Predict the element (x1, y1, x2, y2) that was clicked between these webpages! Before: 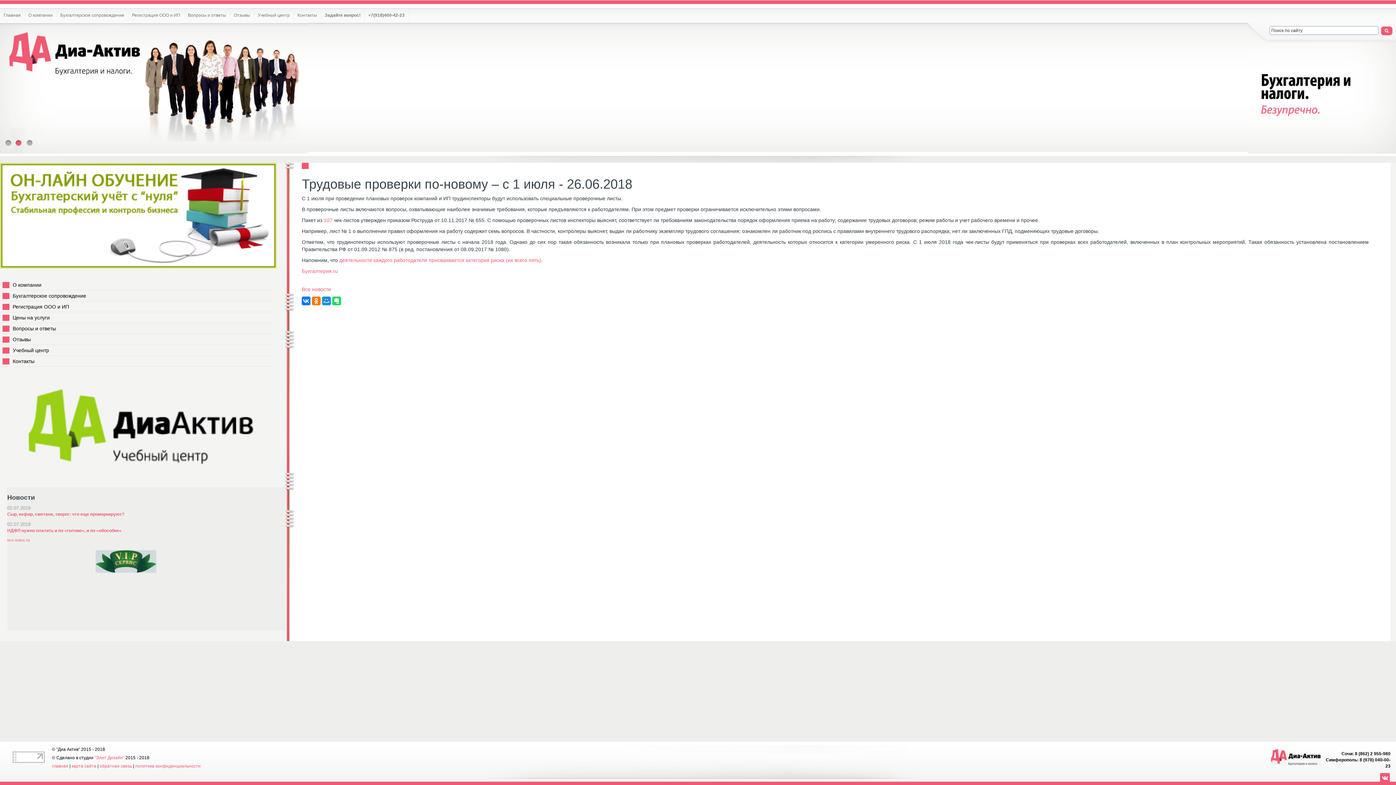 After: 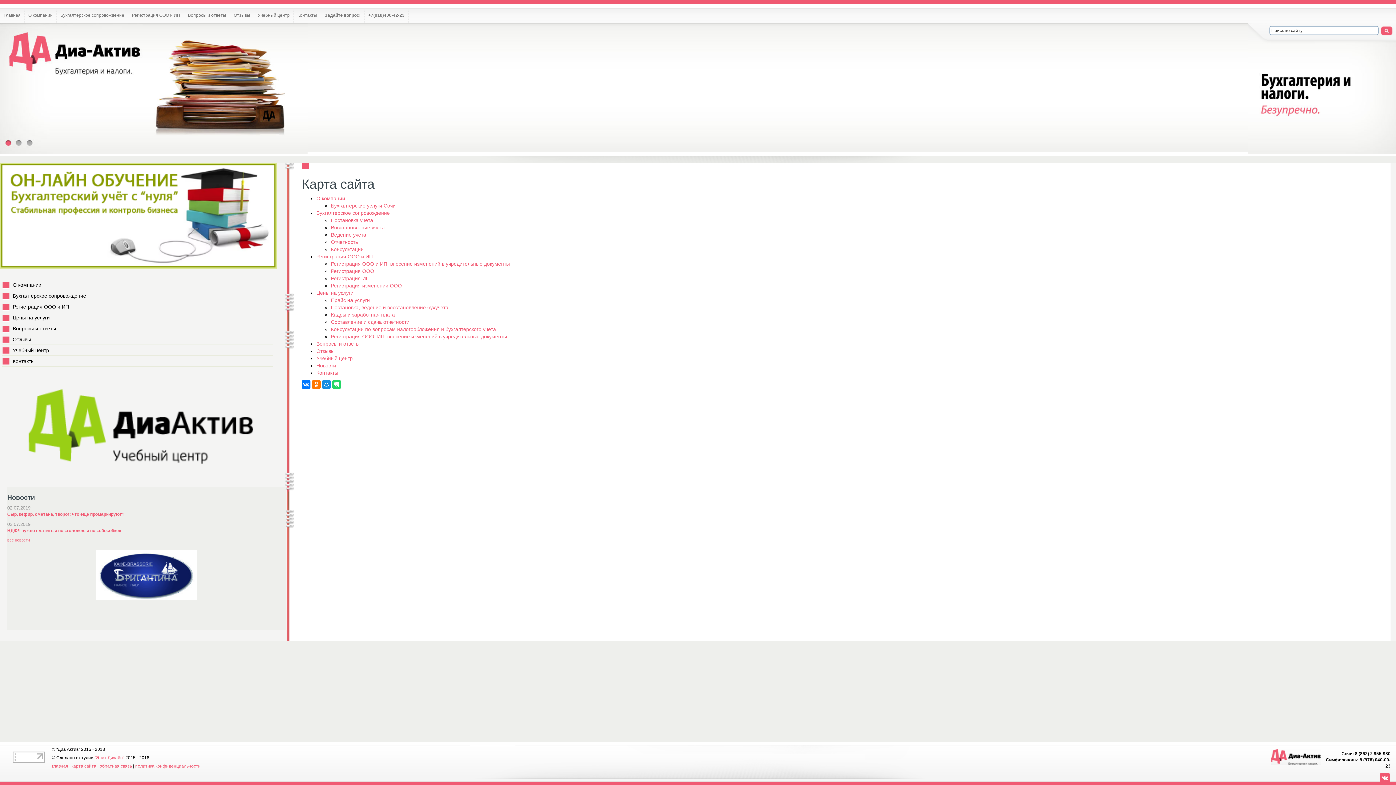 Action: label: карта сайта bbox: (71, 764, 96, 769)